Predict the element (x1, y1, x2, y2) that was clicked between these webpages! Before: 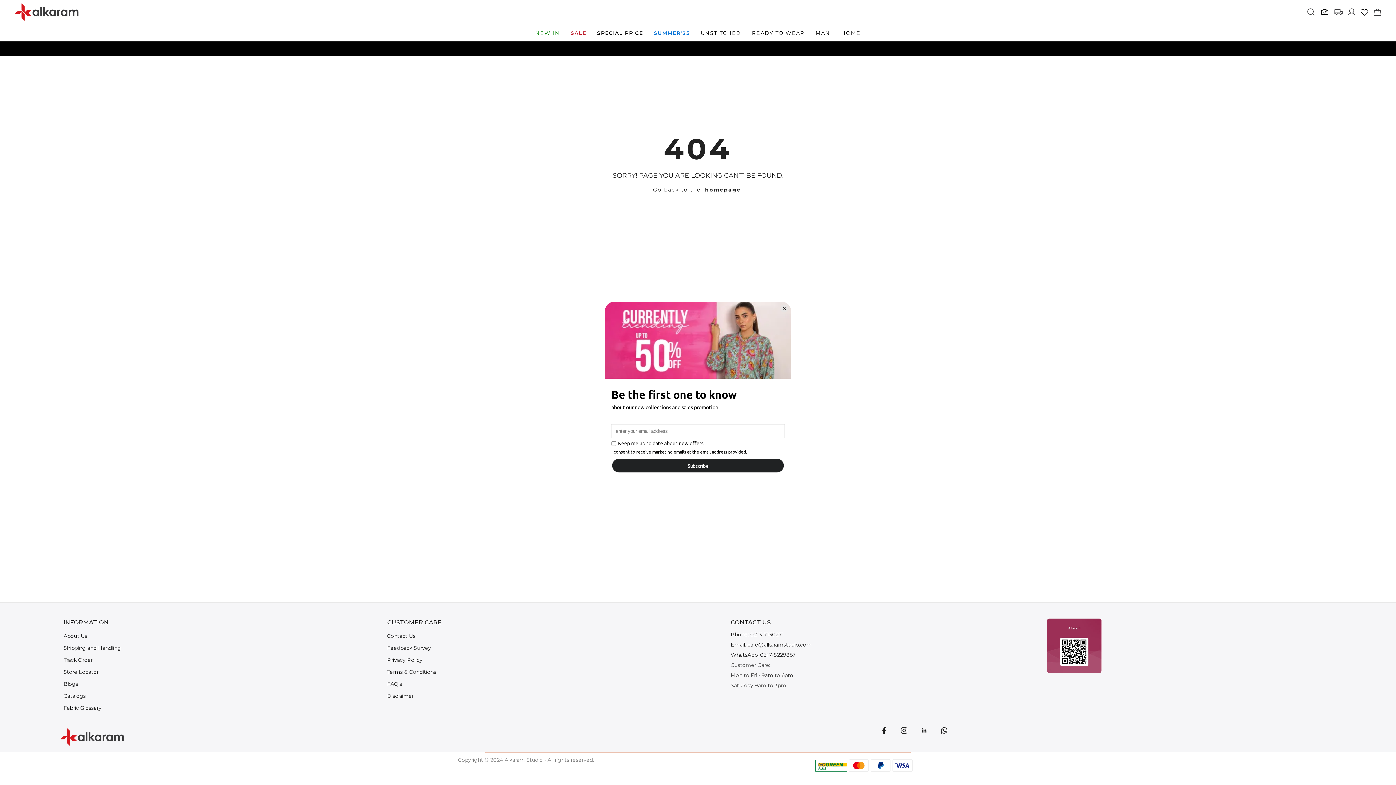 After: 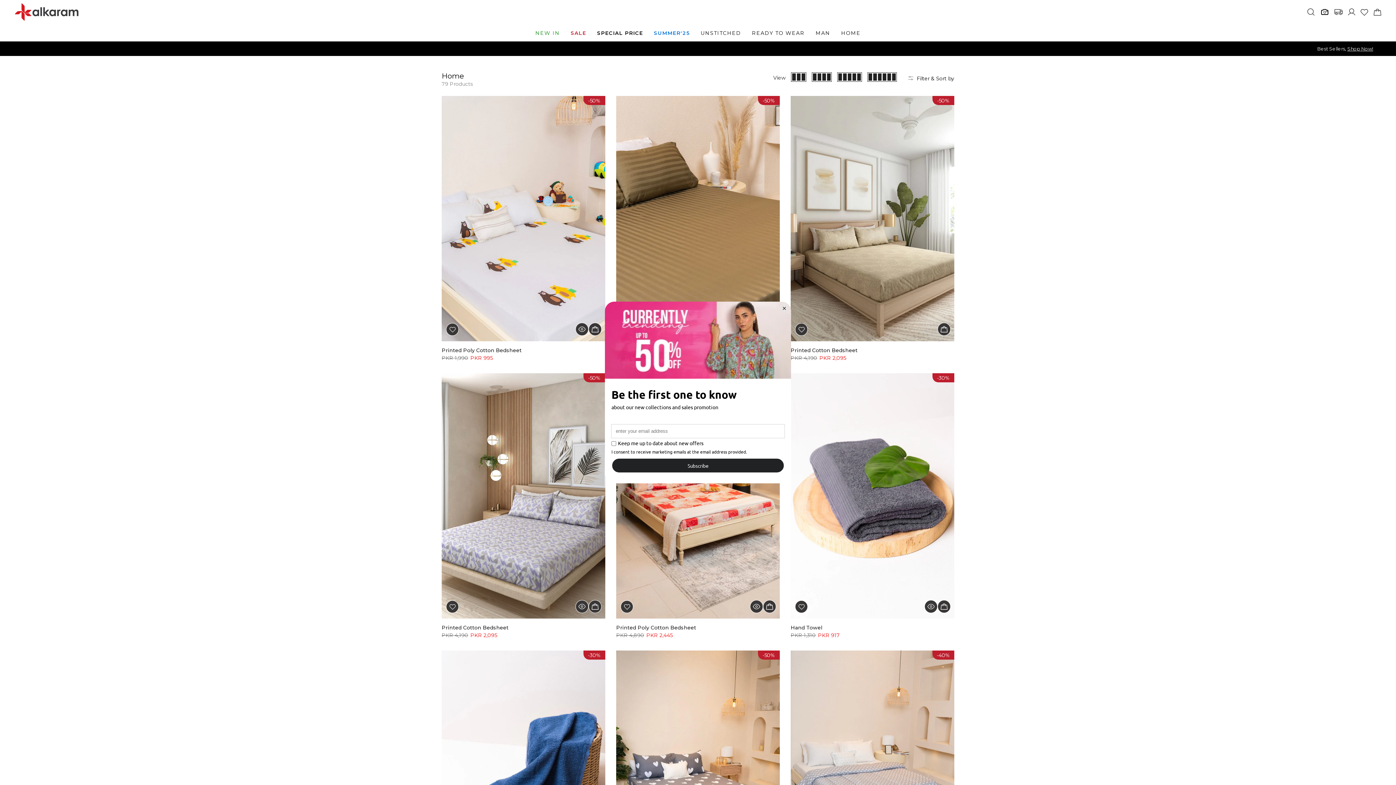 Action: label: link bbox: (841, 30, 860, 35)